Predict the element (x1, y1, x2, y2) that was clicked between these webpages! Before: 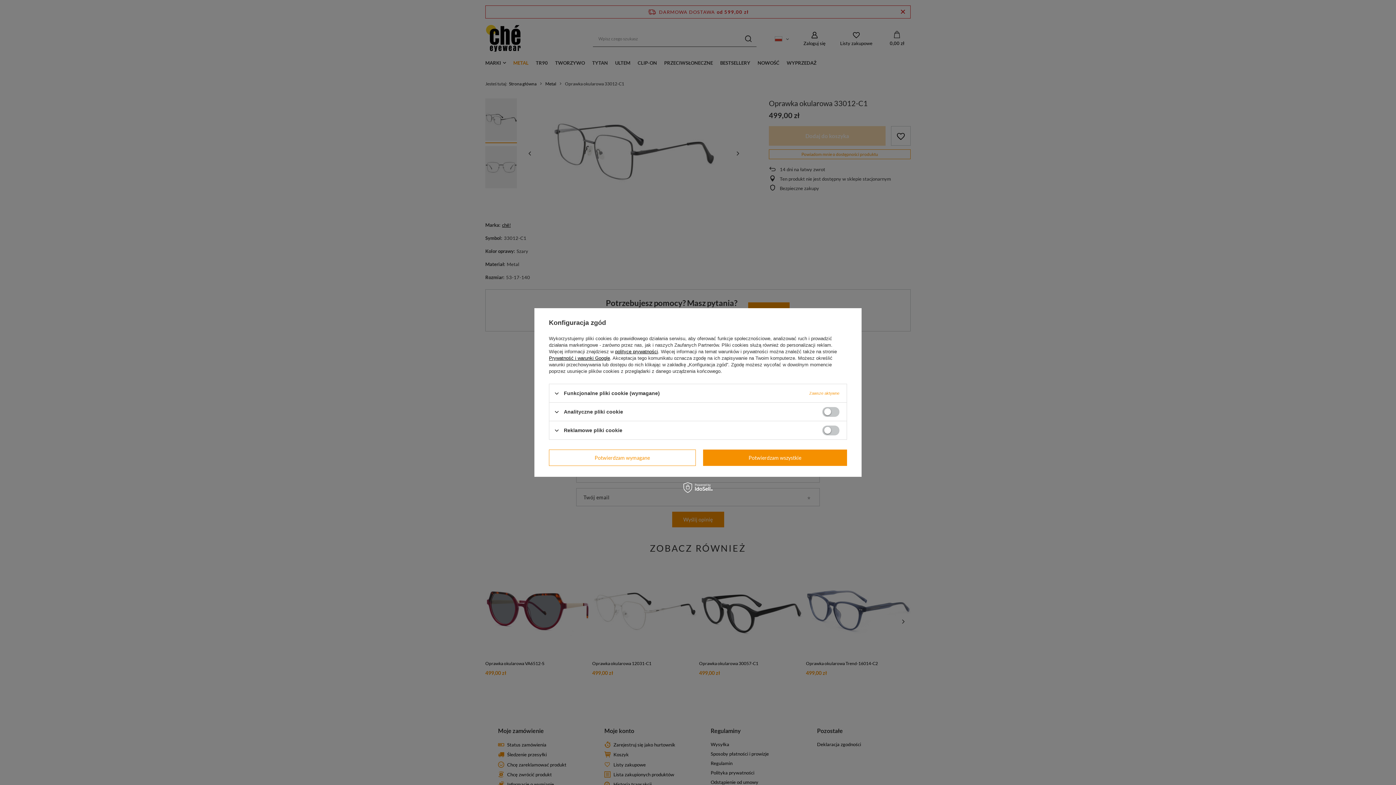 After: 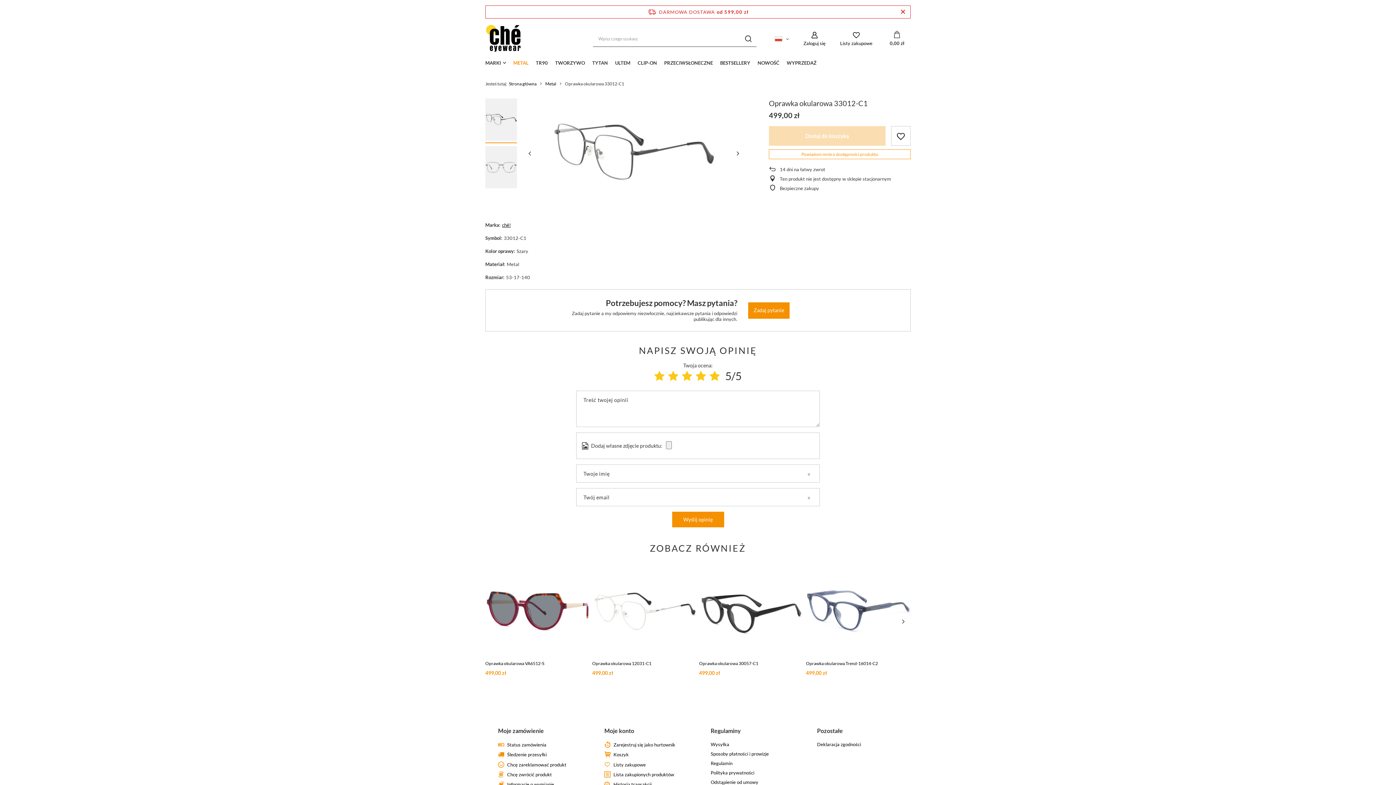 Action: bbox: (549, 449, 695, 466) label: Potwierdzam wymagane